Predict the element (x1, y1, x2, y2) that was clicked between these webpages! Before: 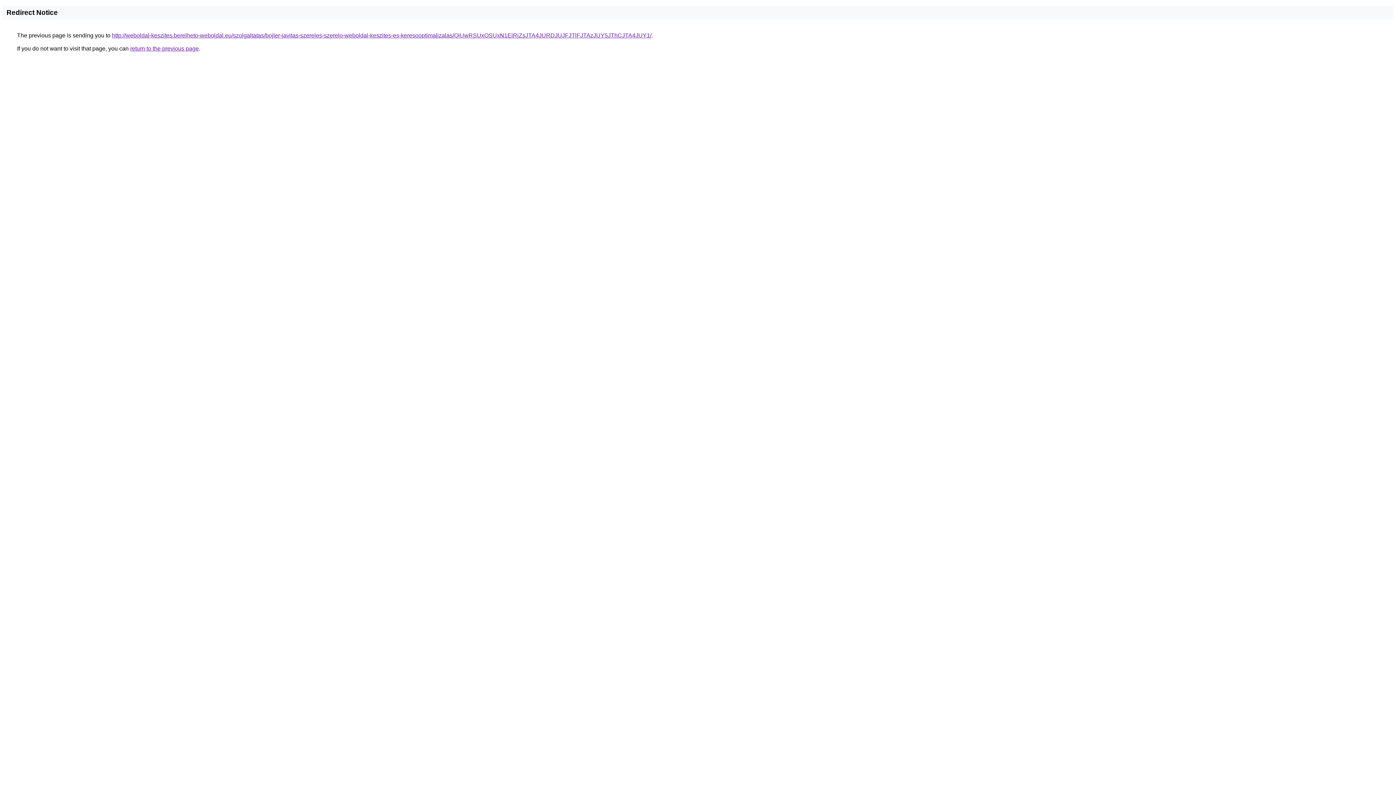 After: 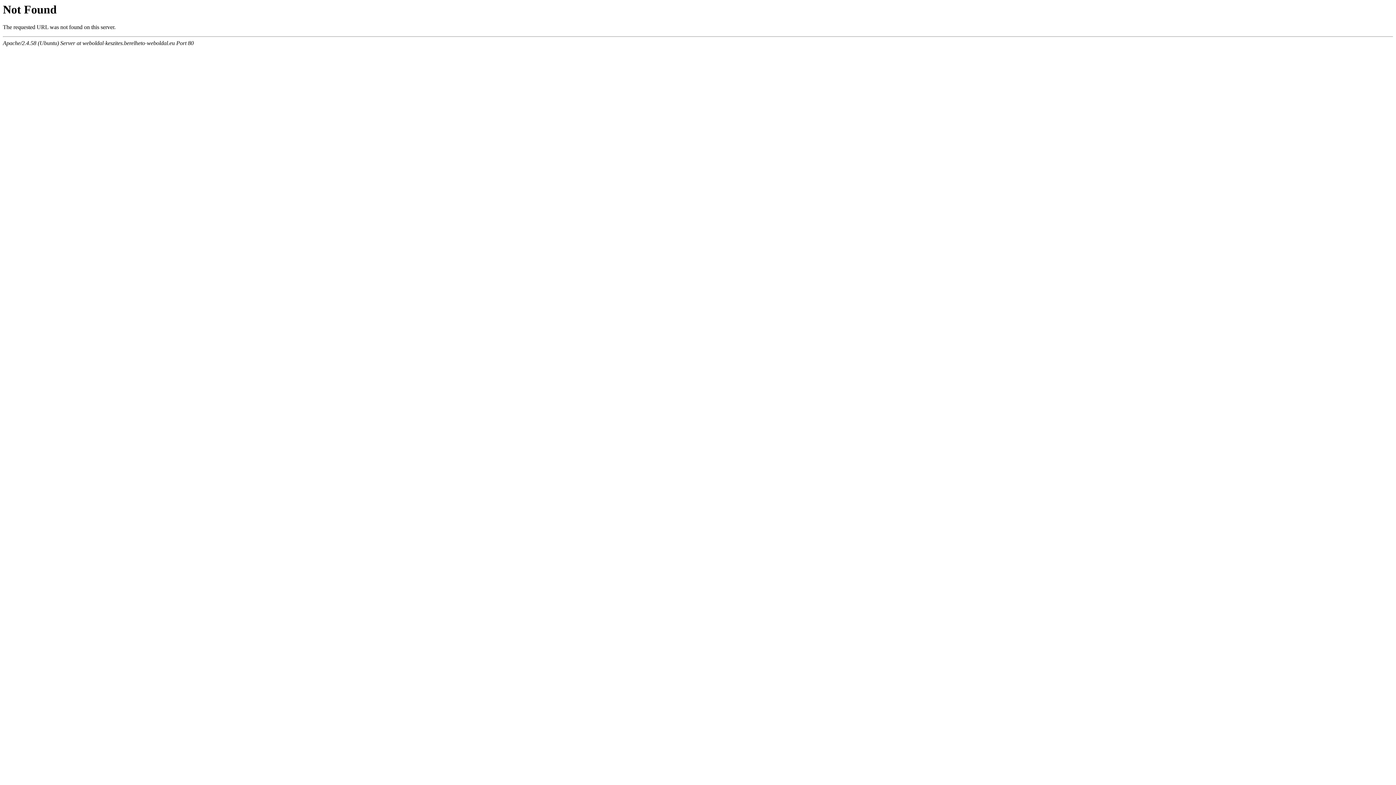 Action: bbox: (112, 32, 651, 38) label: http://weboldal-keszites.berelheto-weboldal.eu/szolgaltatas/bojler-javitas-szereles-szerelo-weboldal-keszites-es-keresooptimalizalas/QiUwRSUxOSUxN1ElRjZsJTA4JURDJUJFJTlFJTAzJUY5JThCJTA4JUY1/